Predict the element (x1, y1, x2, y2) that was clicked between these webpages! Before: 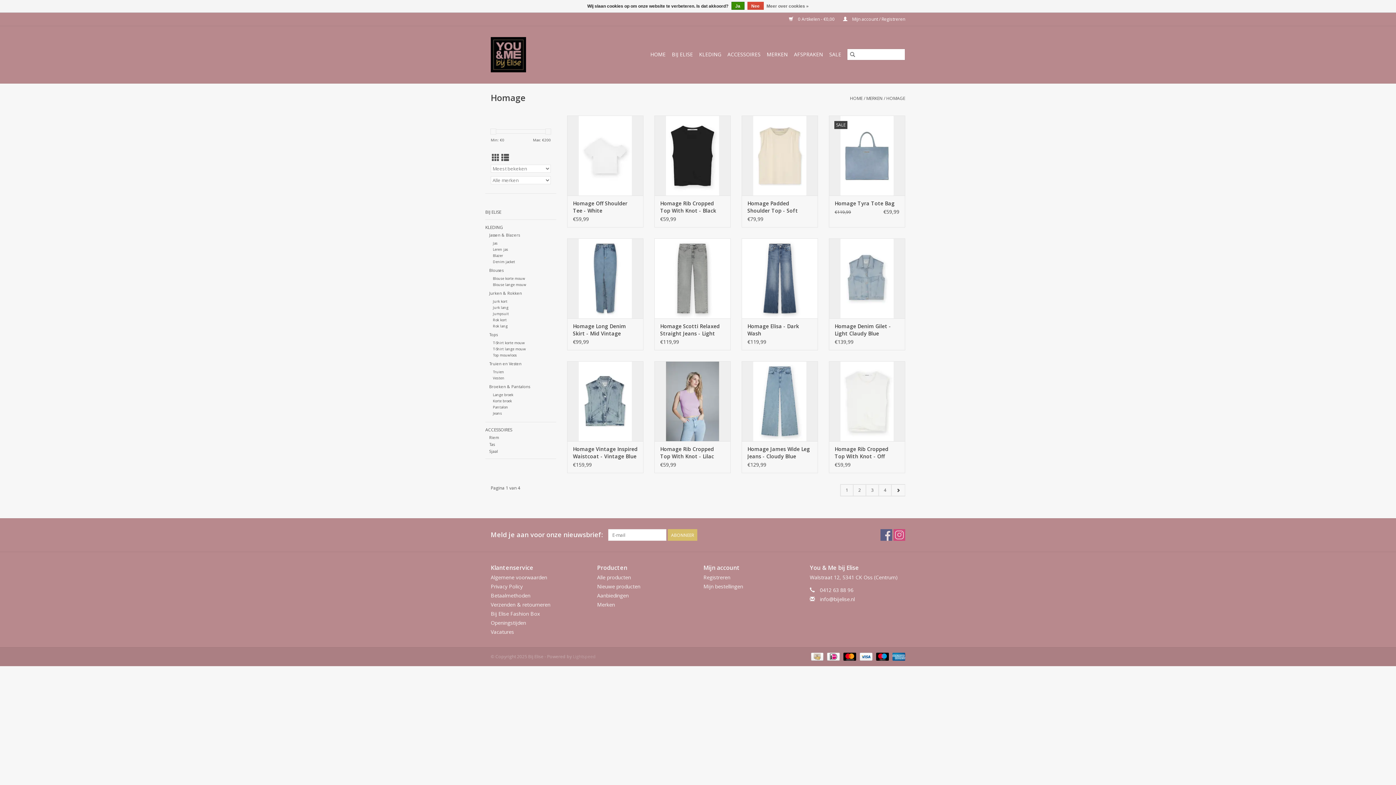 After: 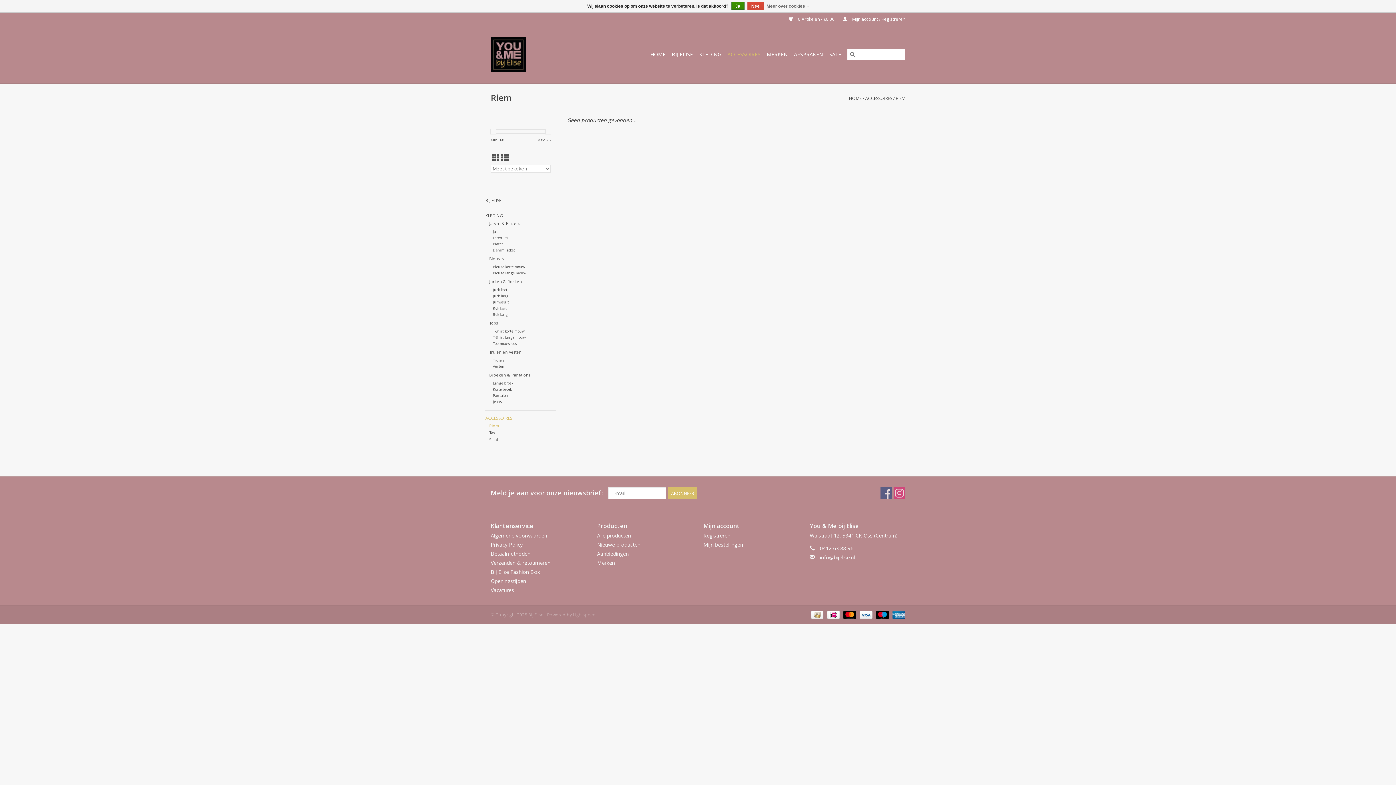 Action: label: Riem bbox: (489, 434, 499, 440)